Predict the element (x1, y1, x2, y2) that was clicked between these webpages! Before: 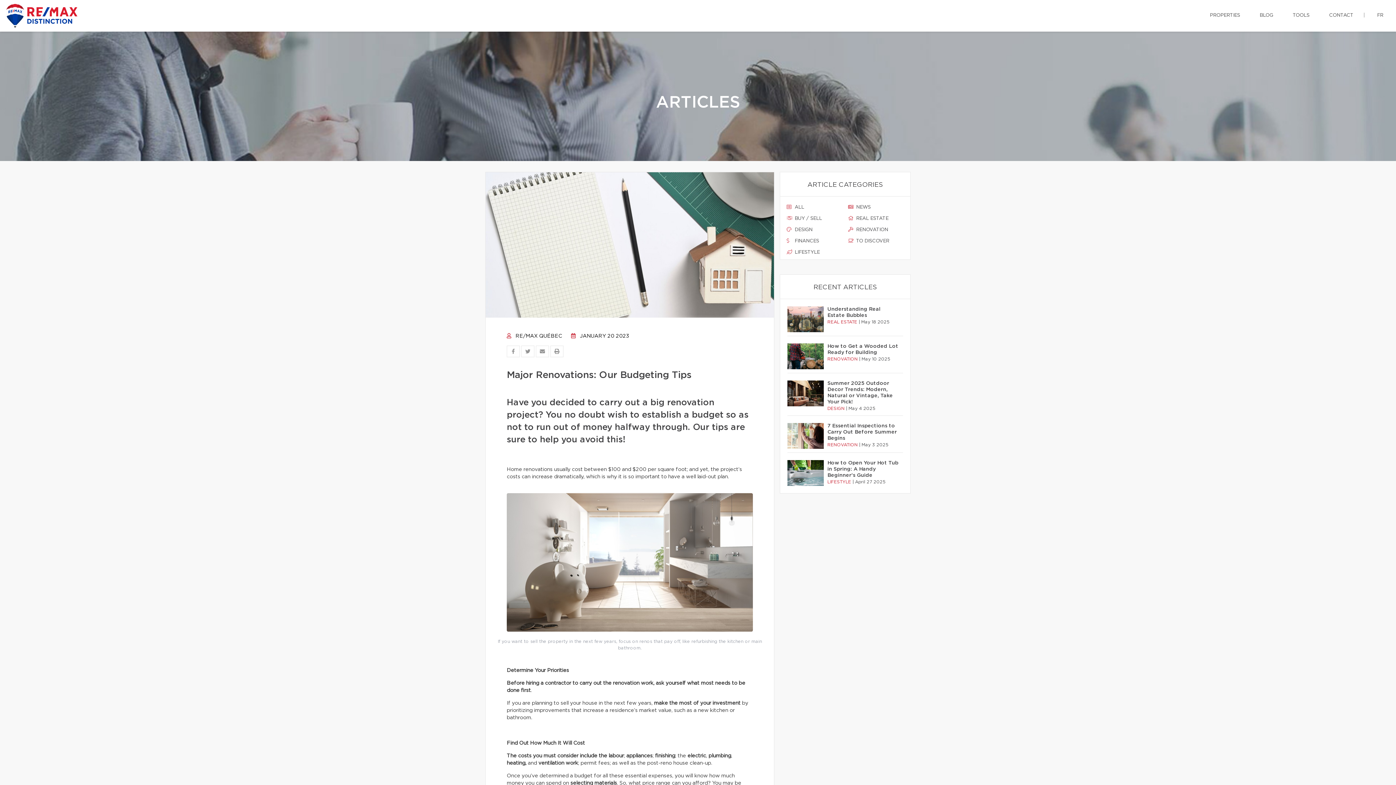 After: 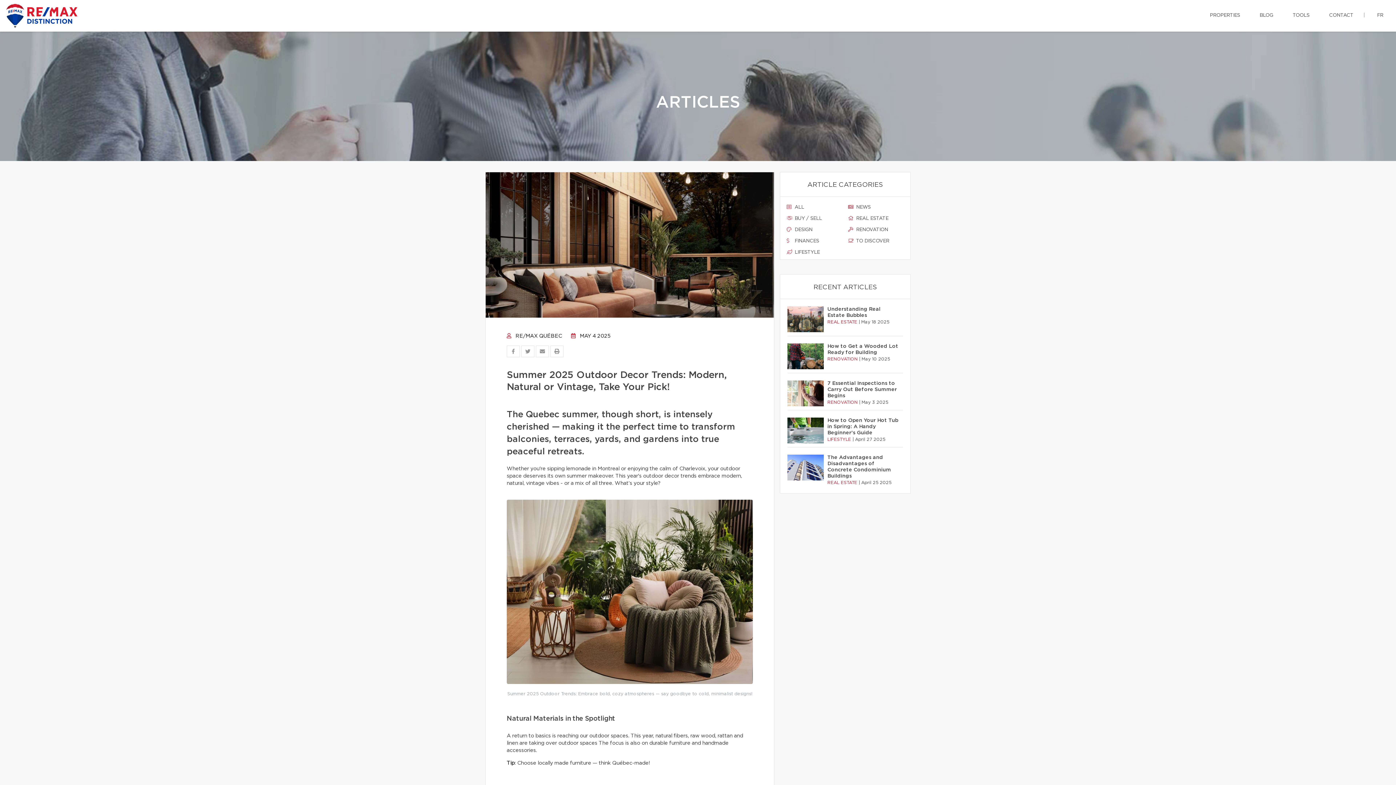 Action: bbox: (787, 380, 824, 406)